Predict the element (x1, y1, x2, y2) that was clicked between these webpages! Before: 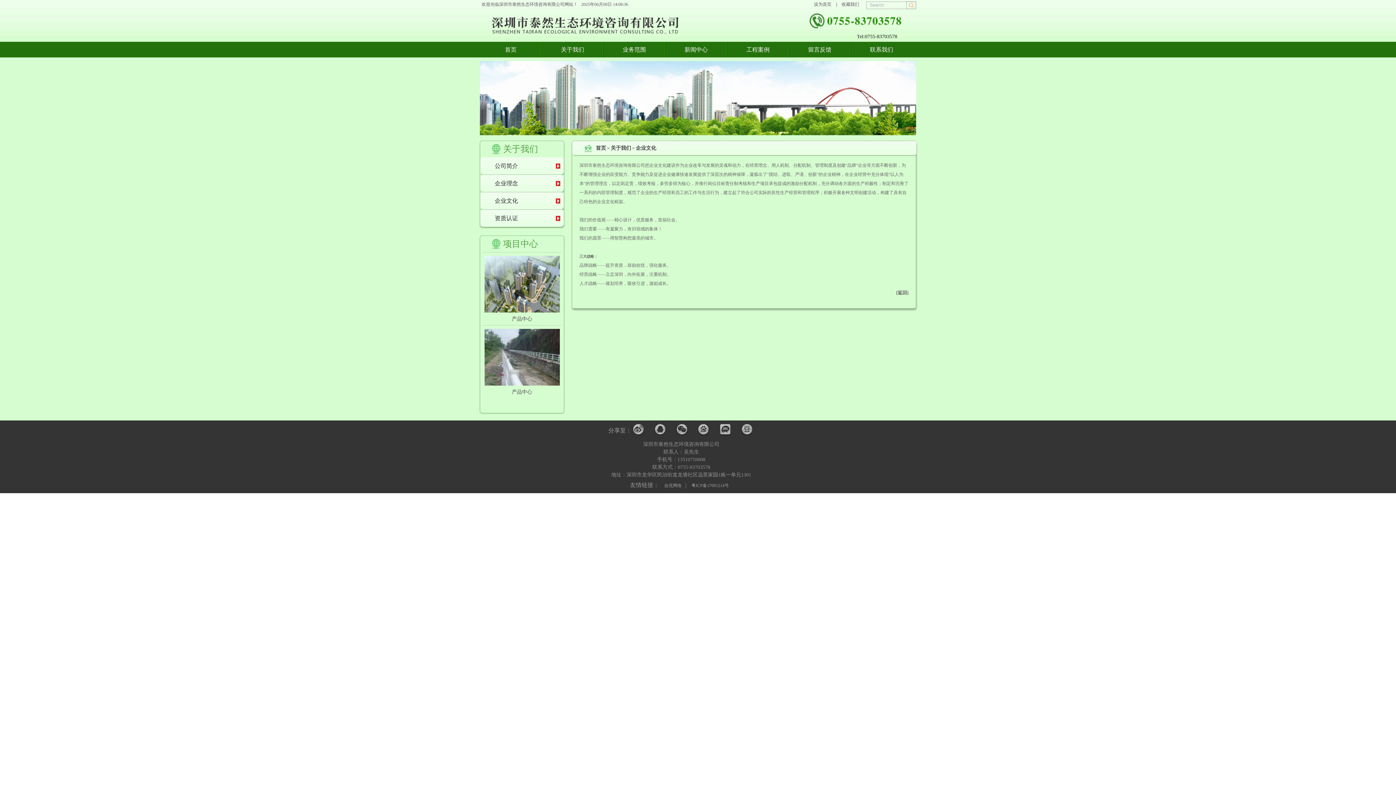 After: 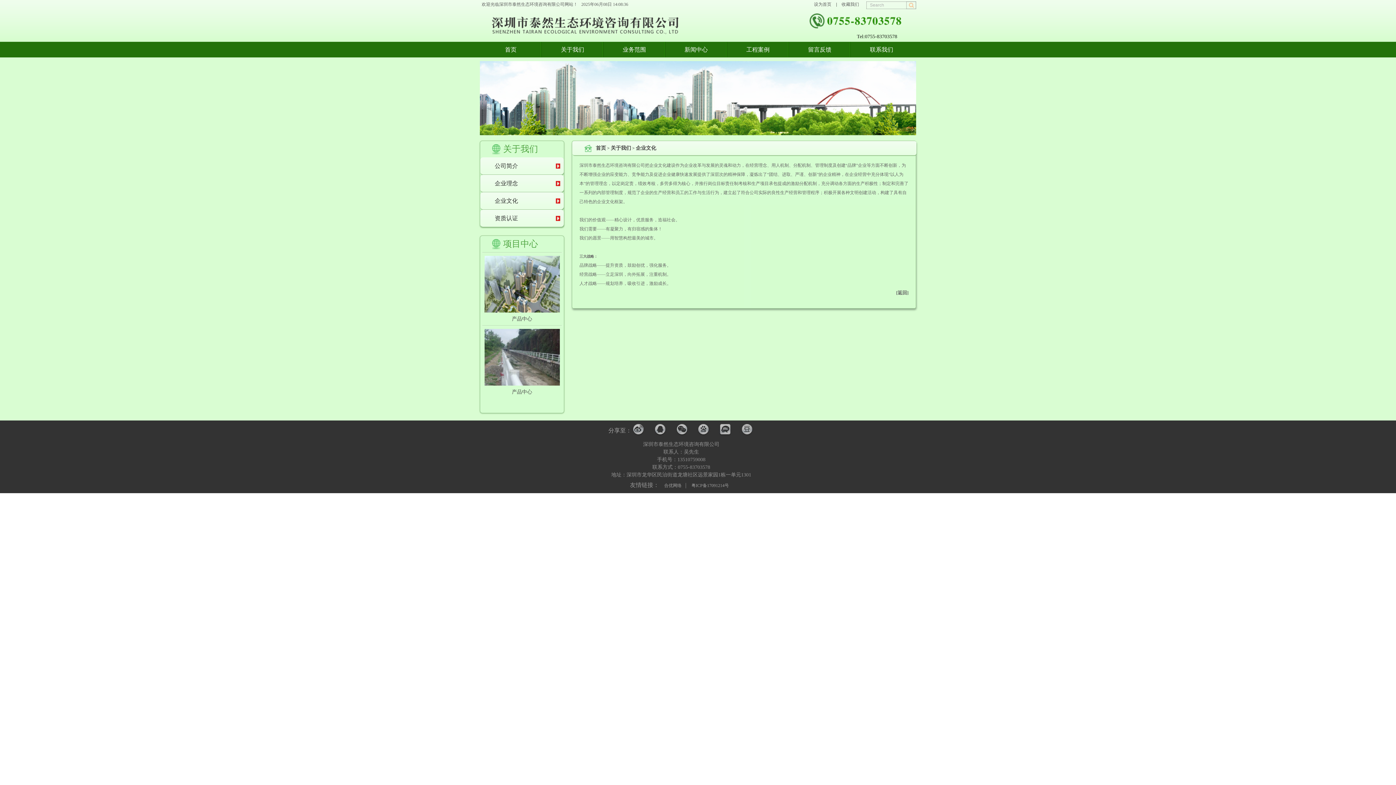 Action: label: 收藏我们 bbox: (841, 1, 859, 6)